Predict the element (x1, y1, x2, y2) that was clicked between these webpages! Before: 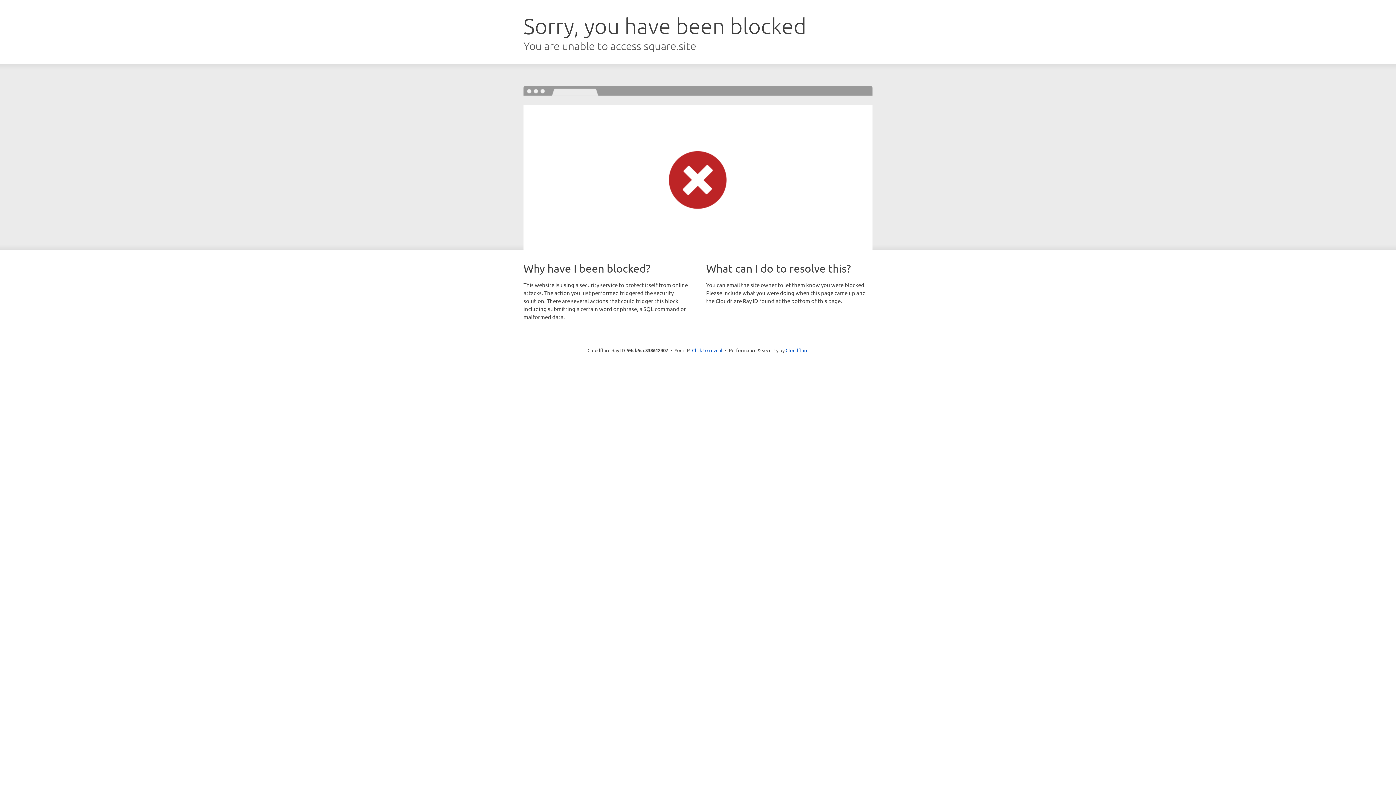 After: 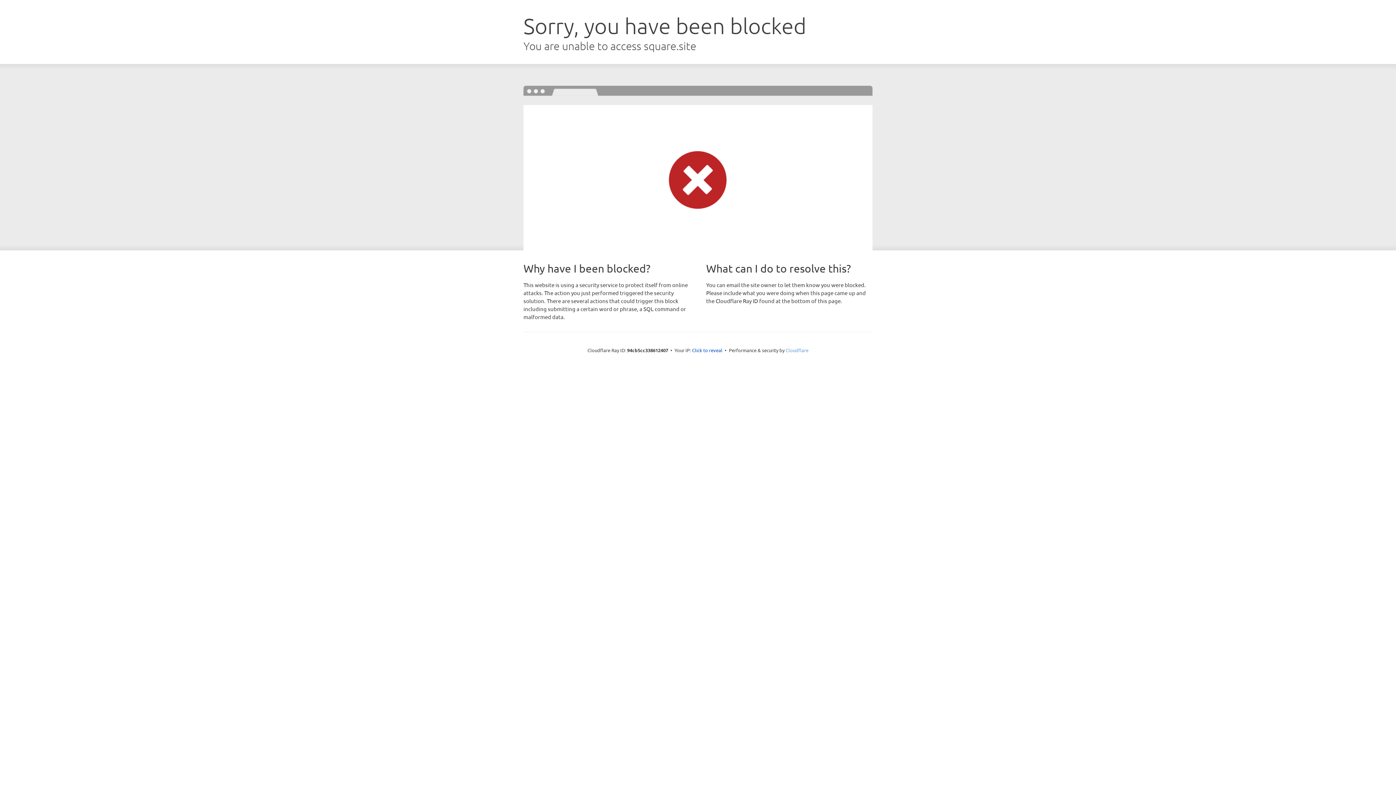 Action: bbox: (785, 347, 808, 353) label: Cloudflare